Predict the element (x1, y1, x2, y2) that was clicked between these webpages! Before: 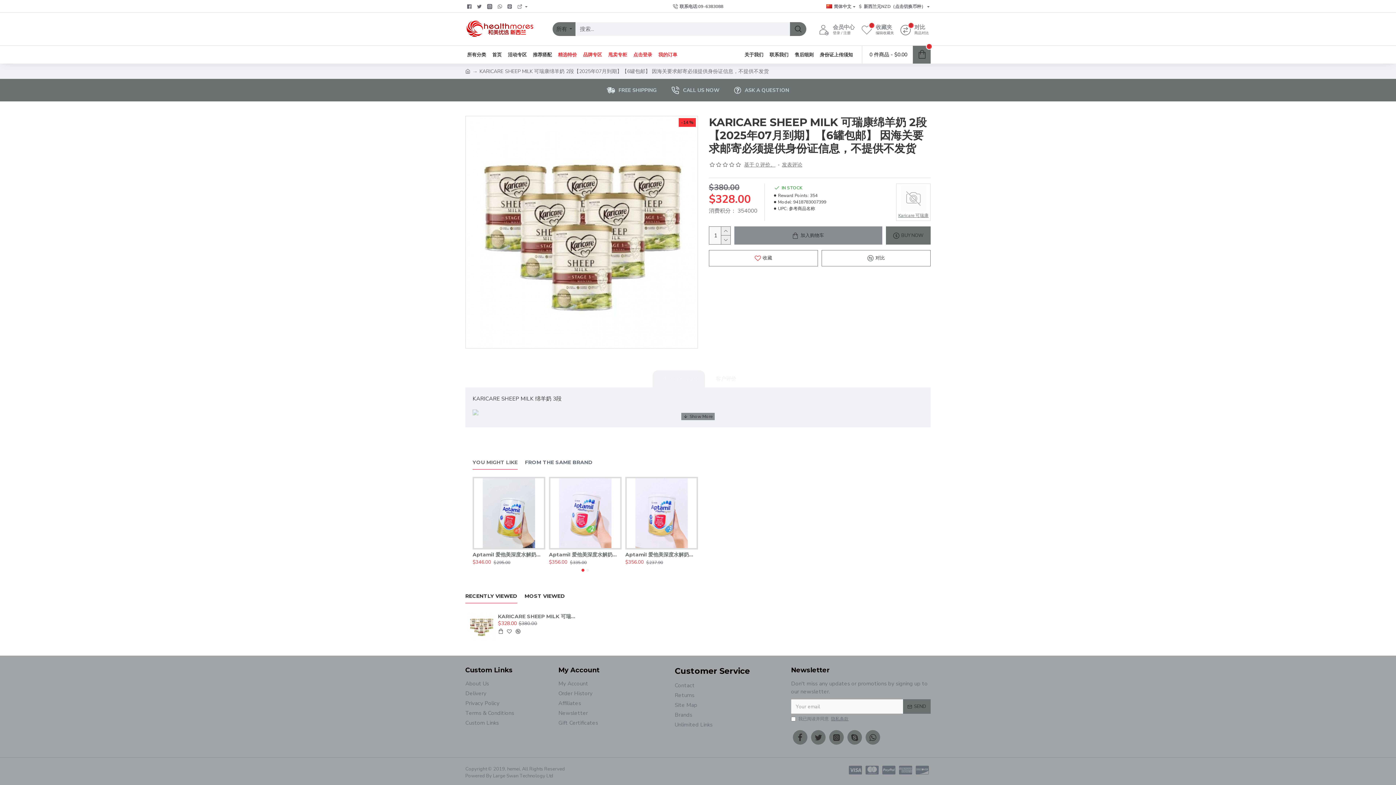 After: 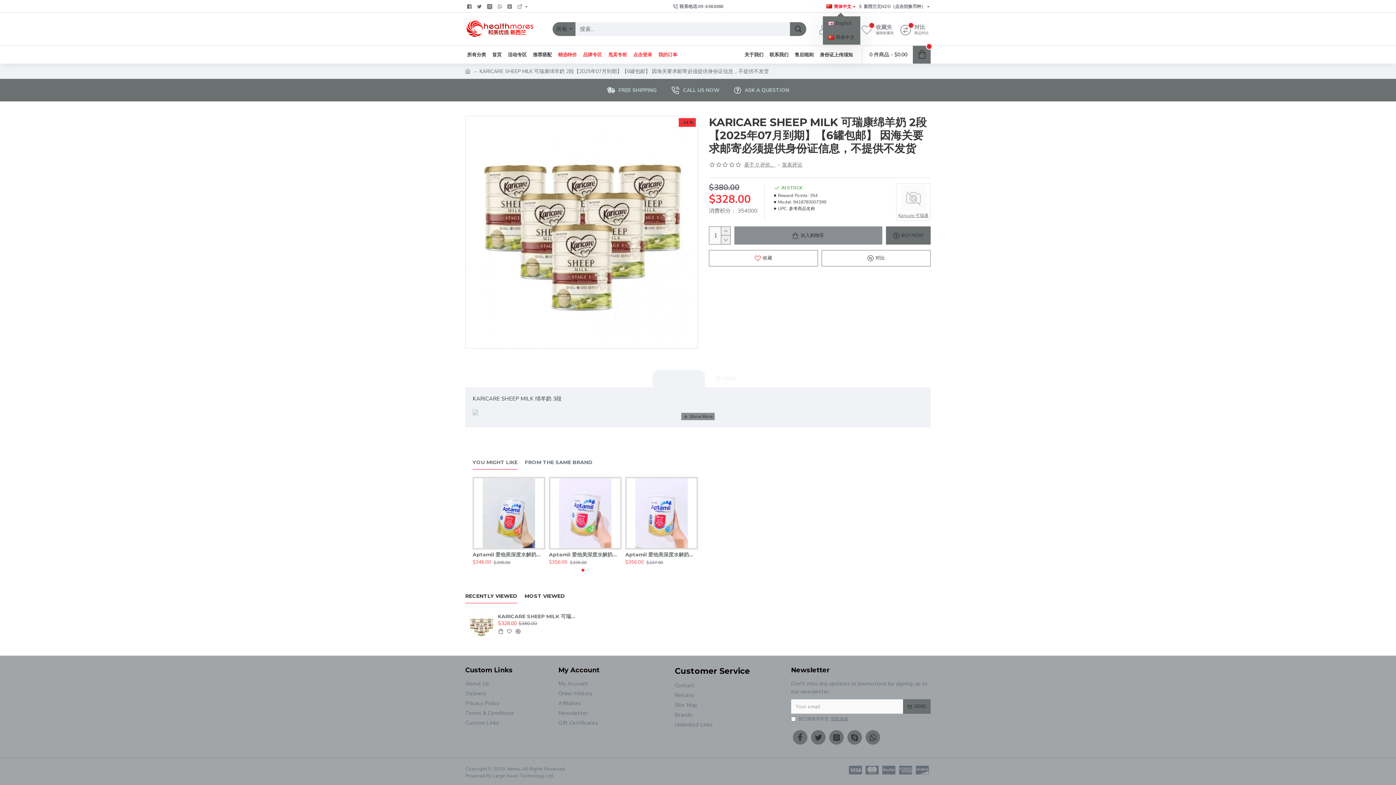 Action: bbox: (826, 3, 851, 9) label: 简体中文